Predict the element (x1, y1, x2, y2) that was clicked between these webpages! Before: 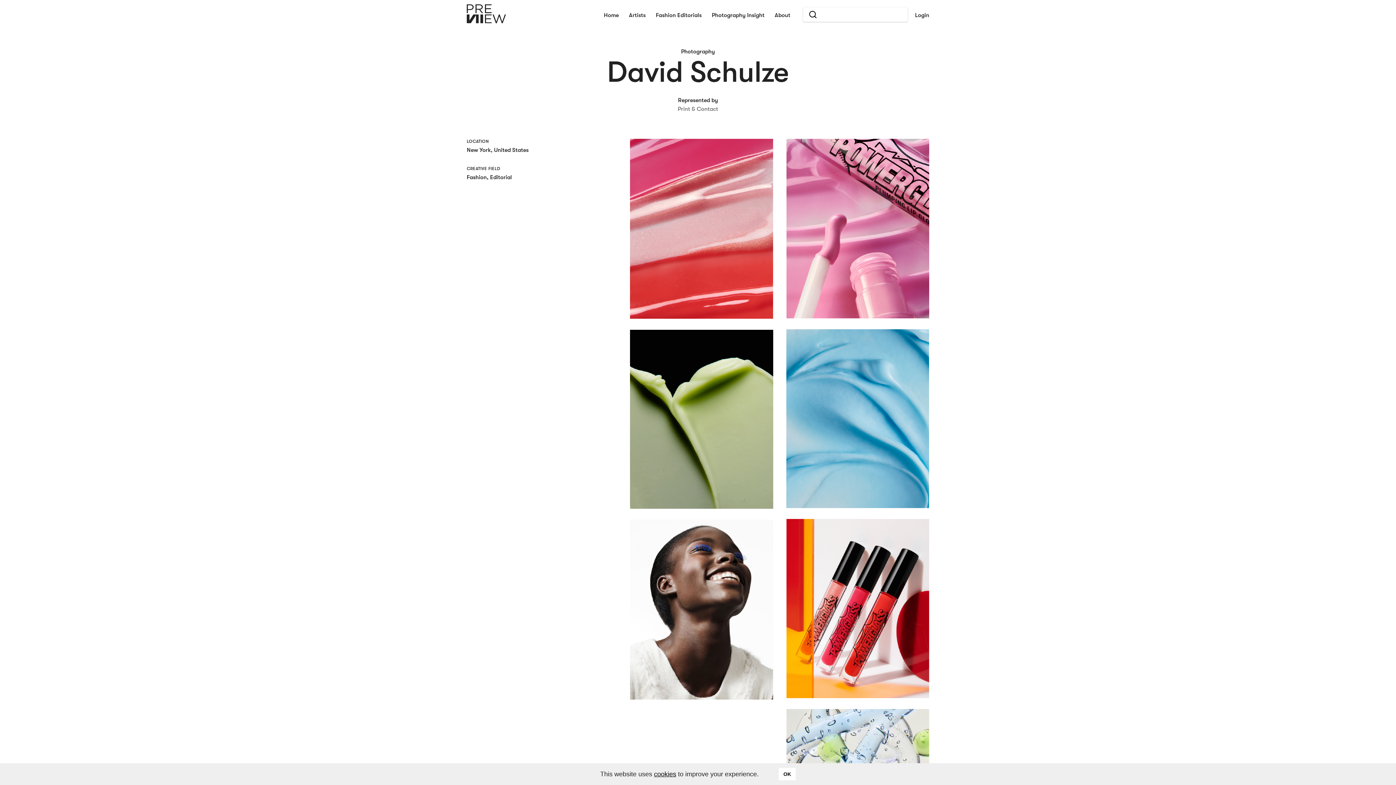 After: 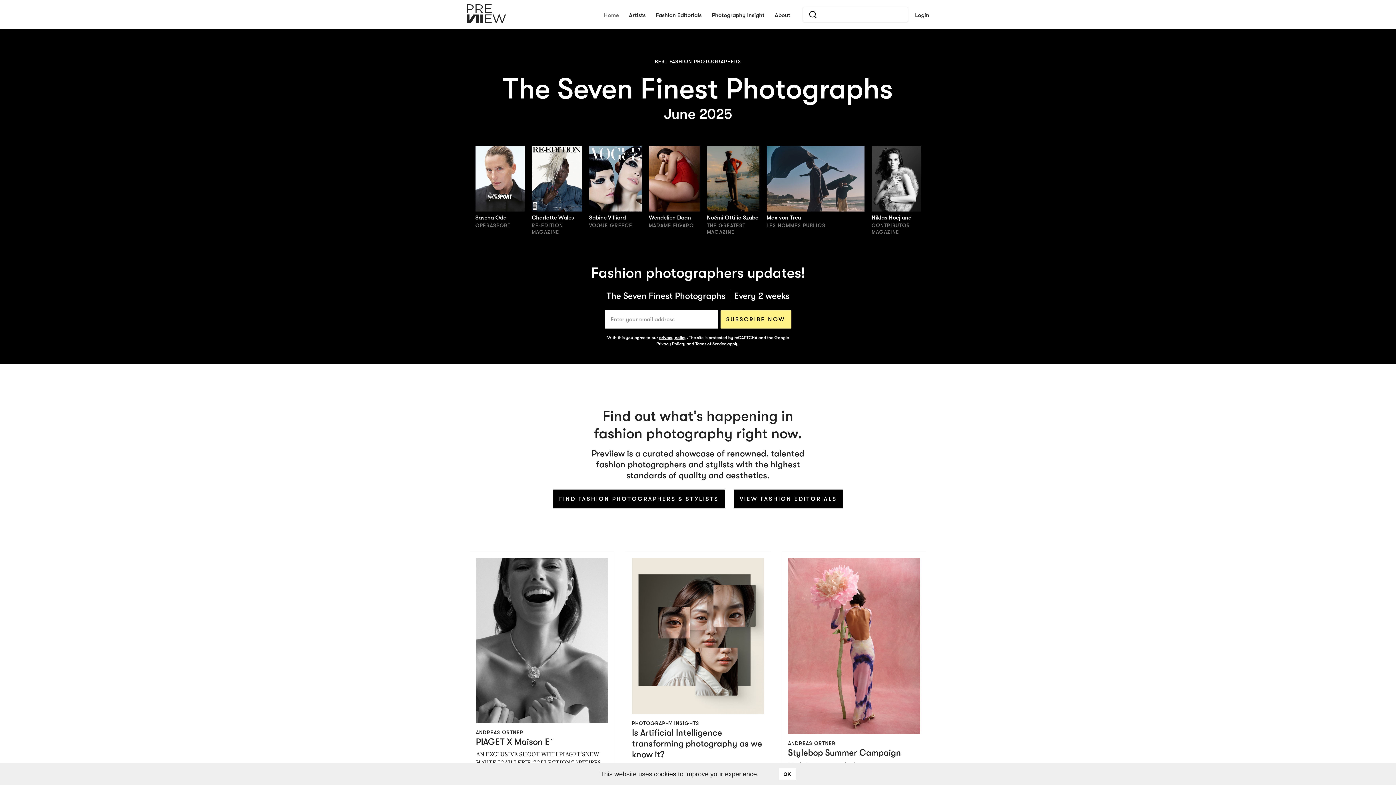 Action: bbox: (466, 4, 506, 25)